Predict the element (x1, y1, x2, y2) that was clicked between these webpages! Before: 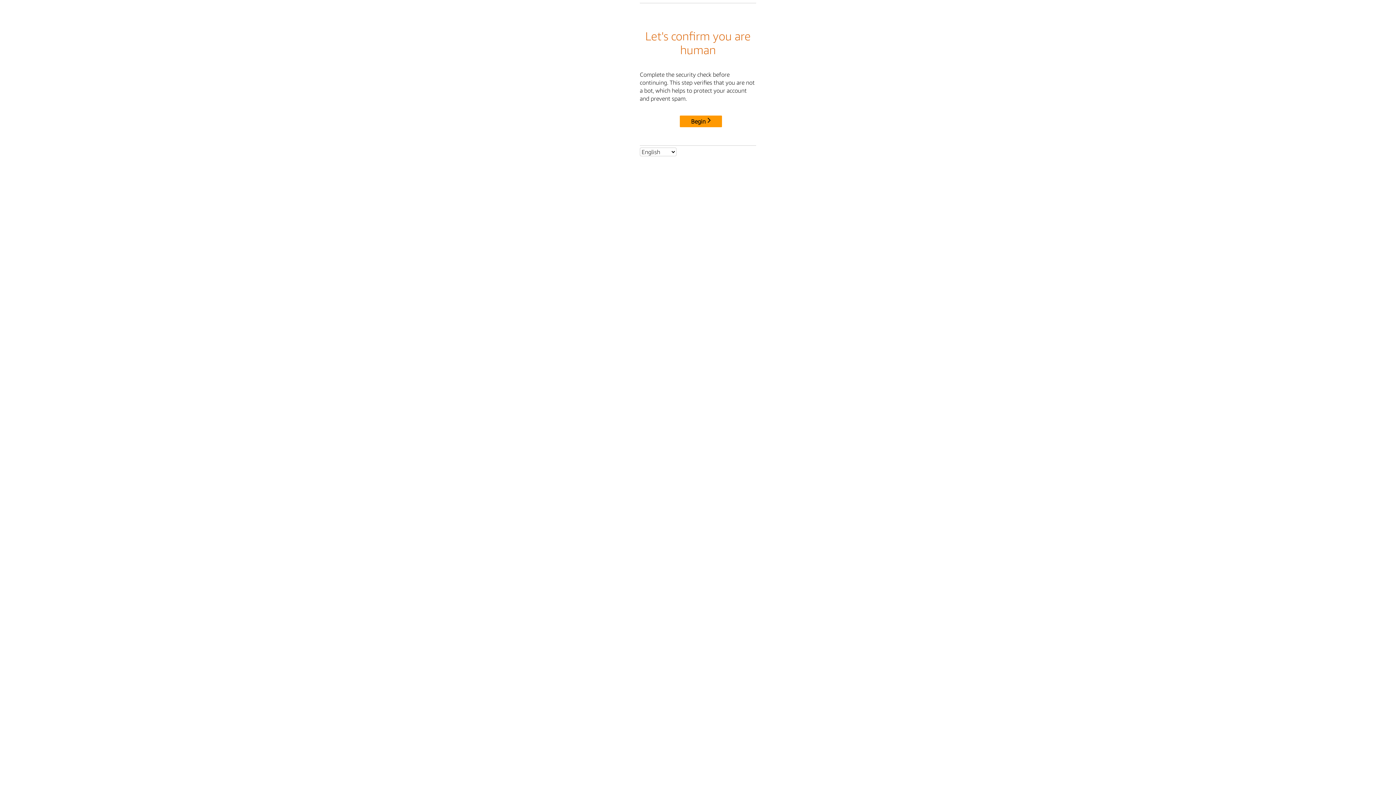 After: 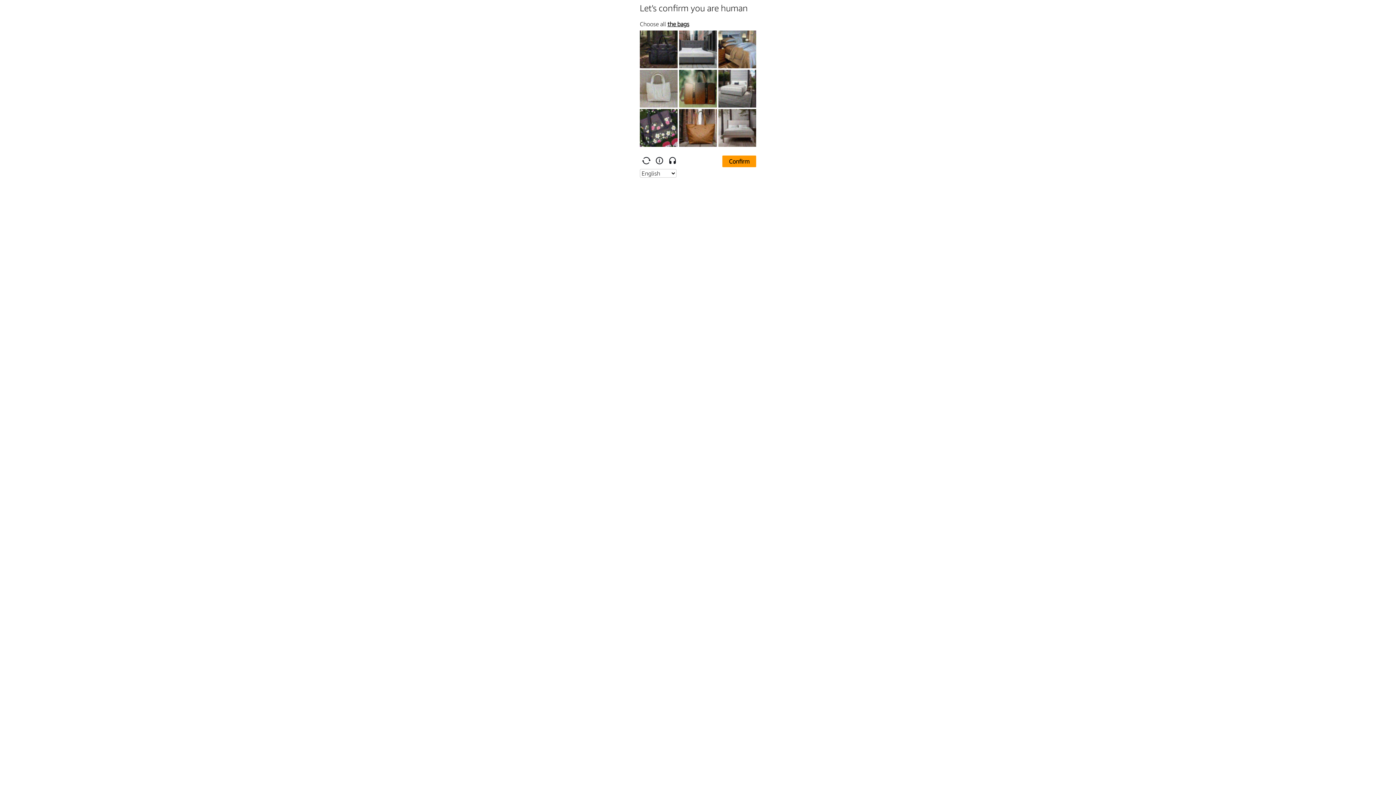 Action: bbox: (680, 115, 722, 127) label: Begin